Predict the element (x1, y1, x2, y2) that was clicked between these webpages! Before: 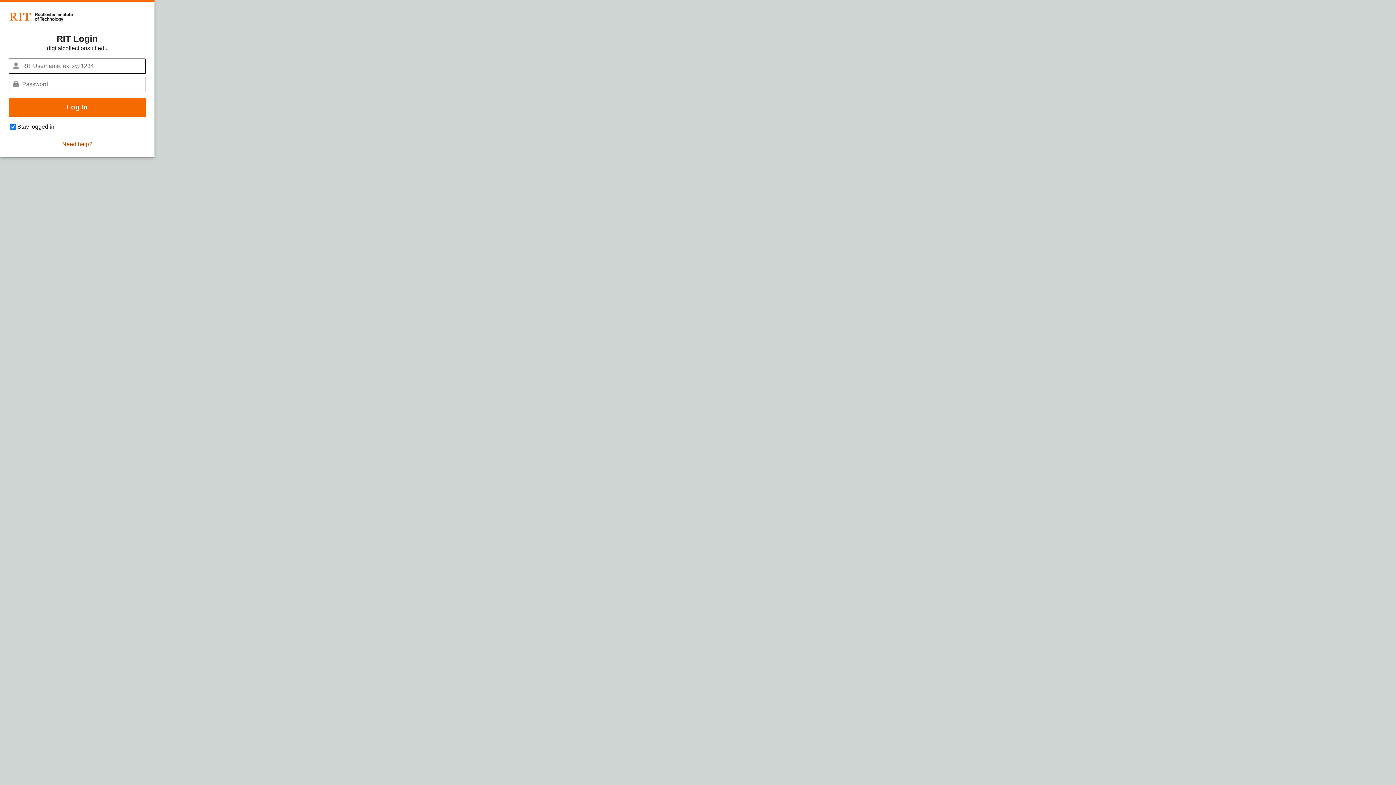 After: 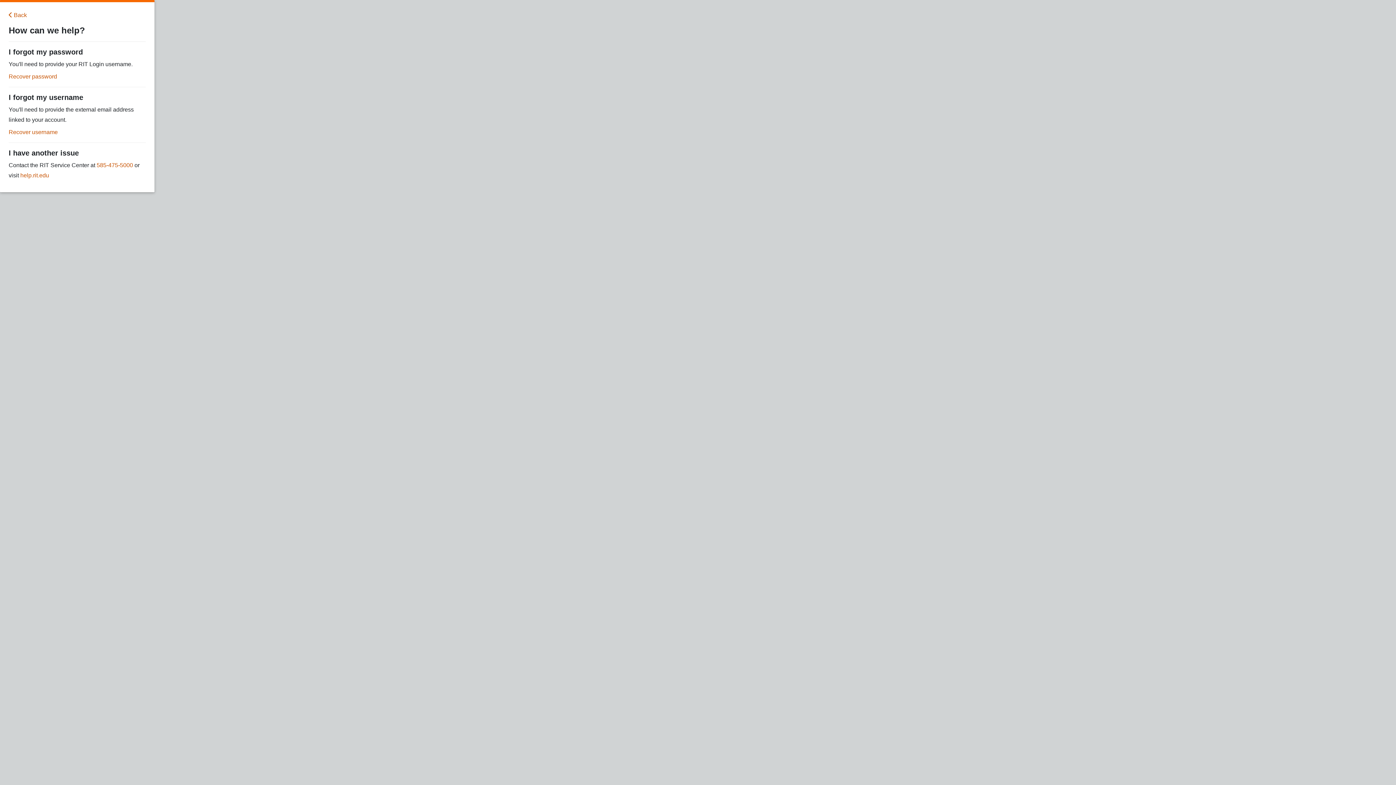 Action: bbox: (62, 140, 92, 148) label: Need help?